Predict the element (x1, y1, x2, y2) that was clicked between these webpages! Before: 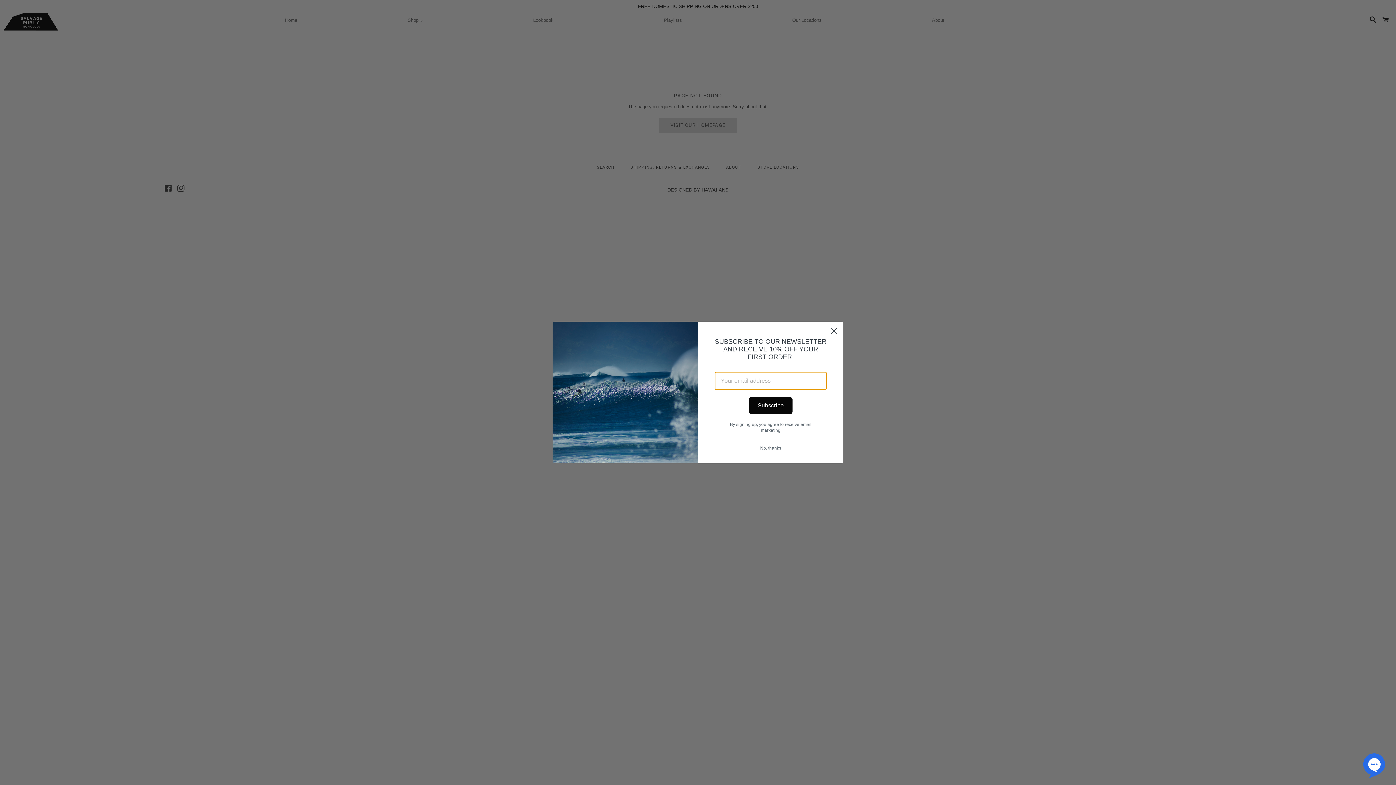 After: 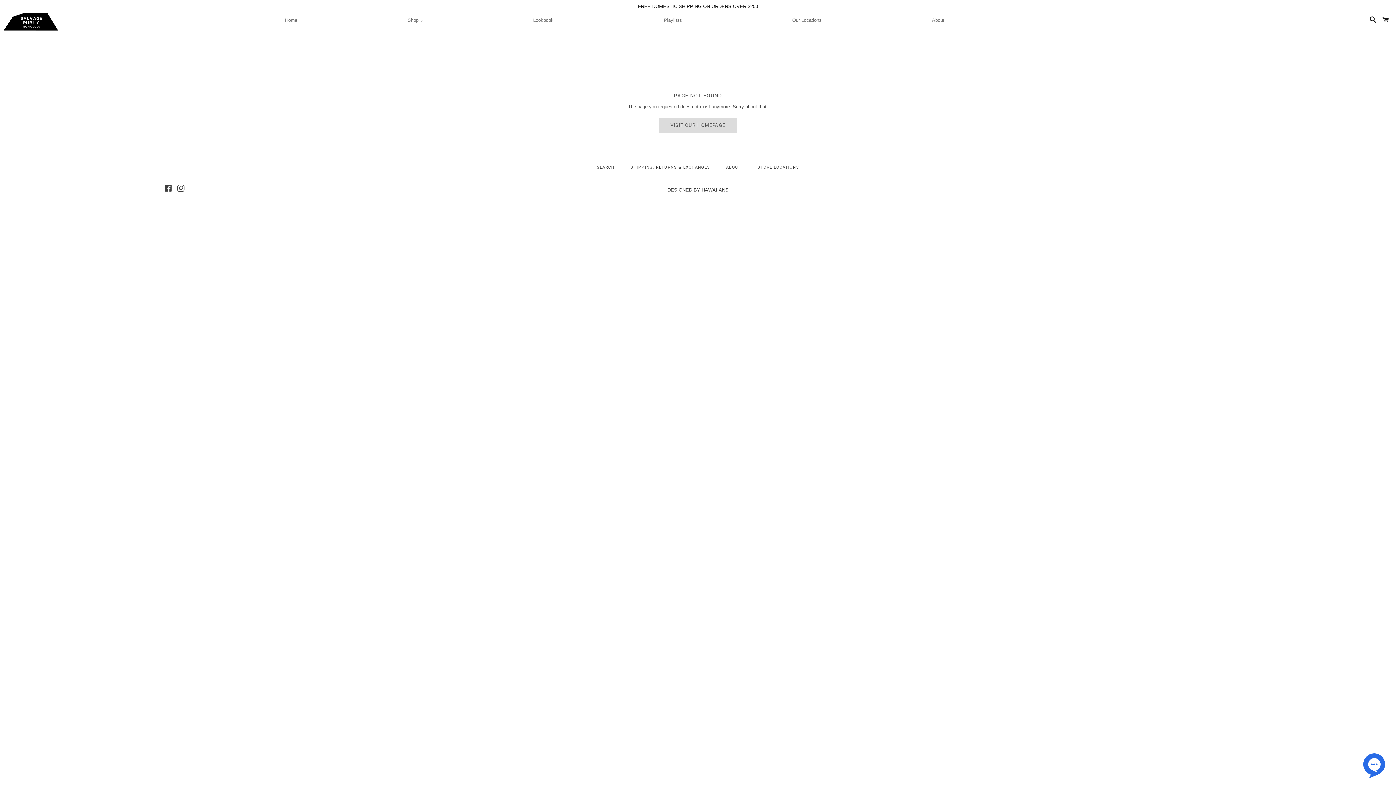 Action: label: No, thanks bbox: (714, 442, 826, 454)